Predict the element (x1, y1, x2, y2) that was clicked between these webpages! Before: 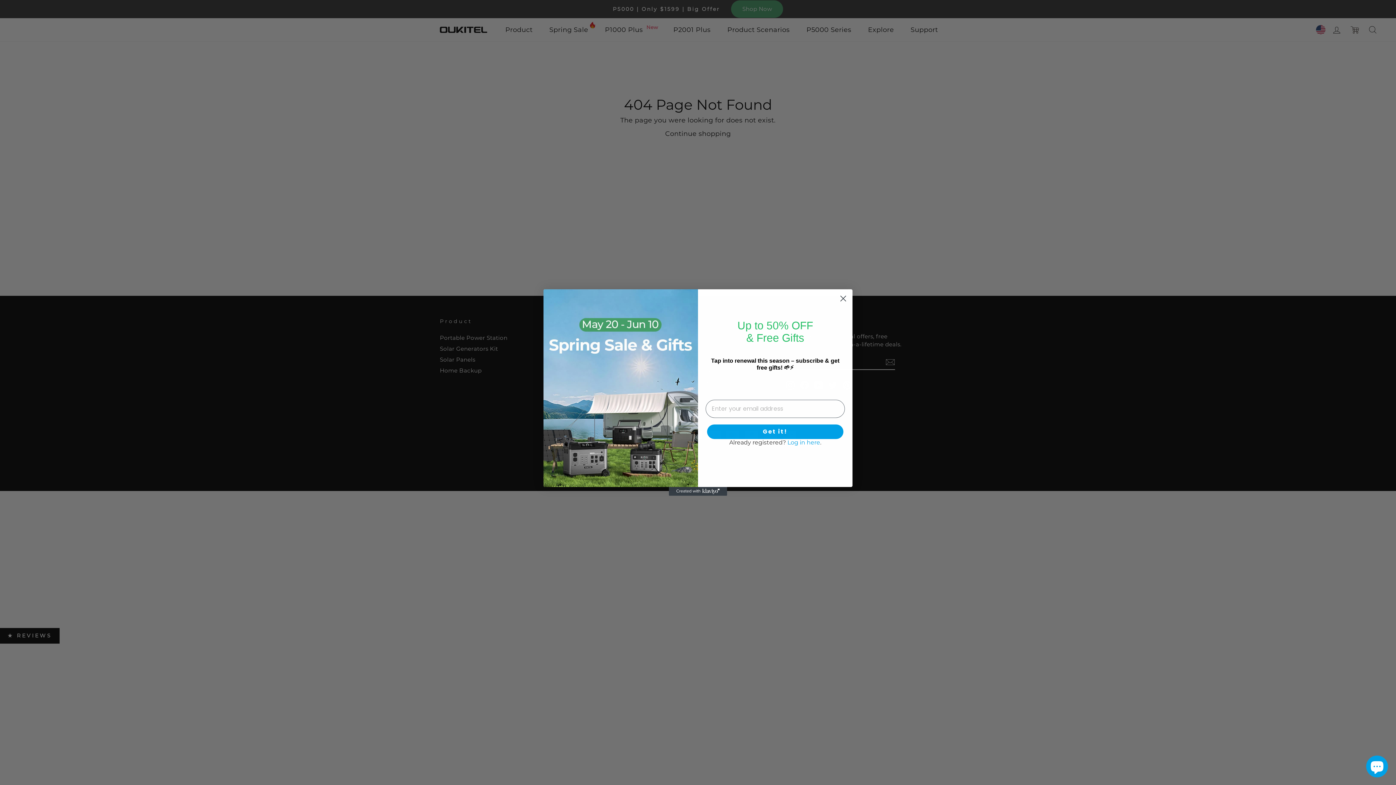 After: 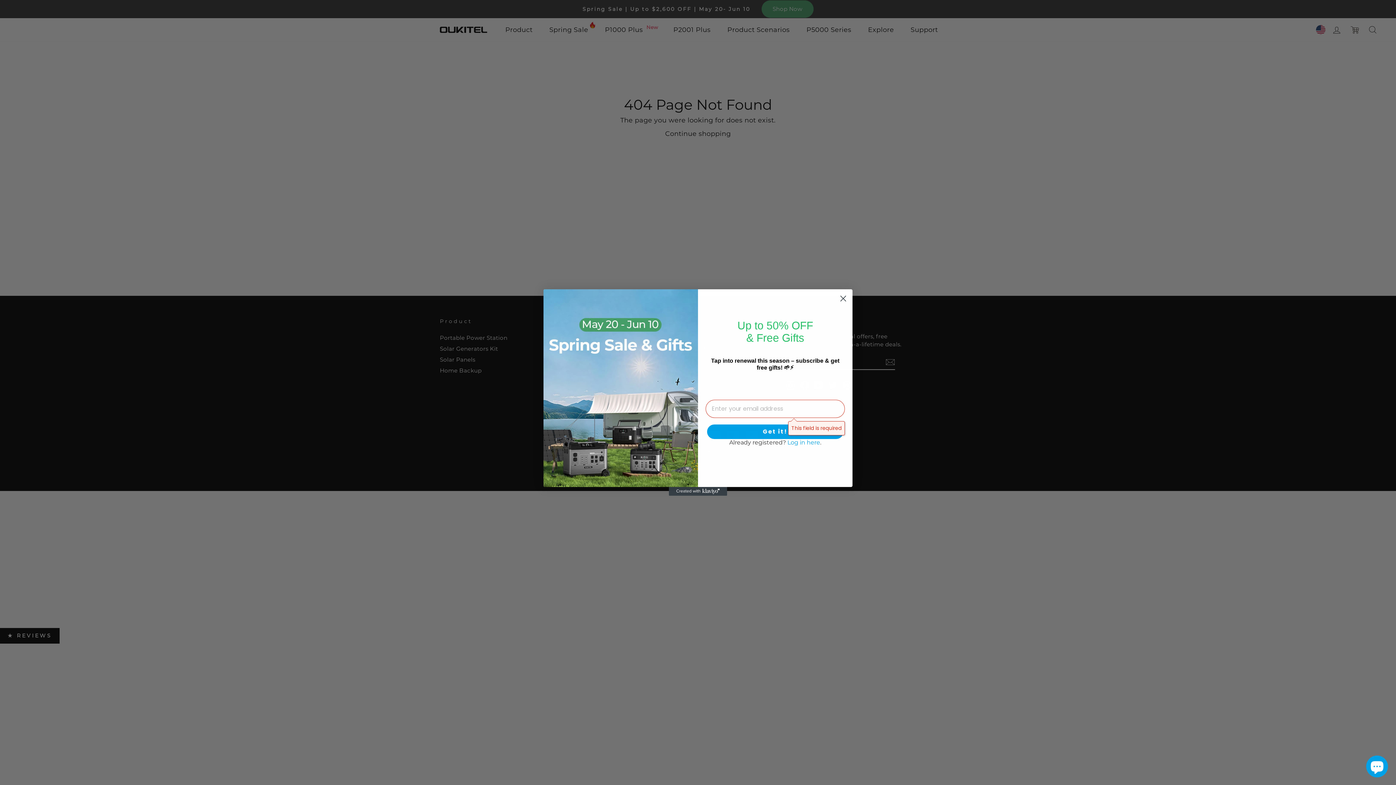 Action: bbox: (707, 424, 843, 439) label: Get it!